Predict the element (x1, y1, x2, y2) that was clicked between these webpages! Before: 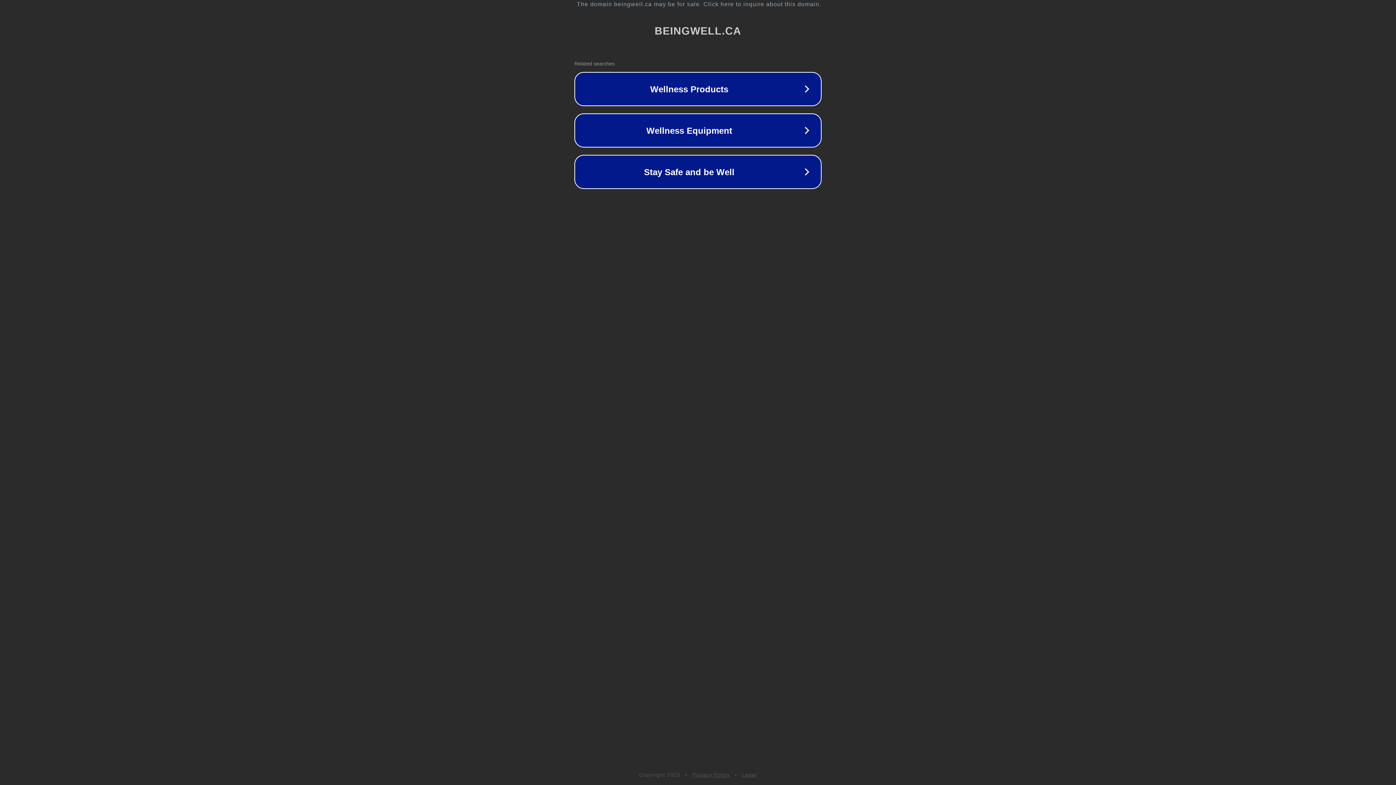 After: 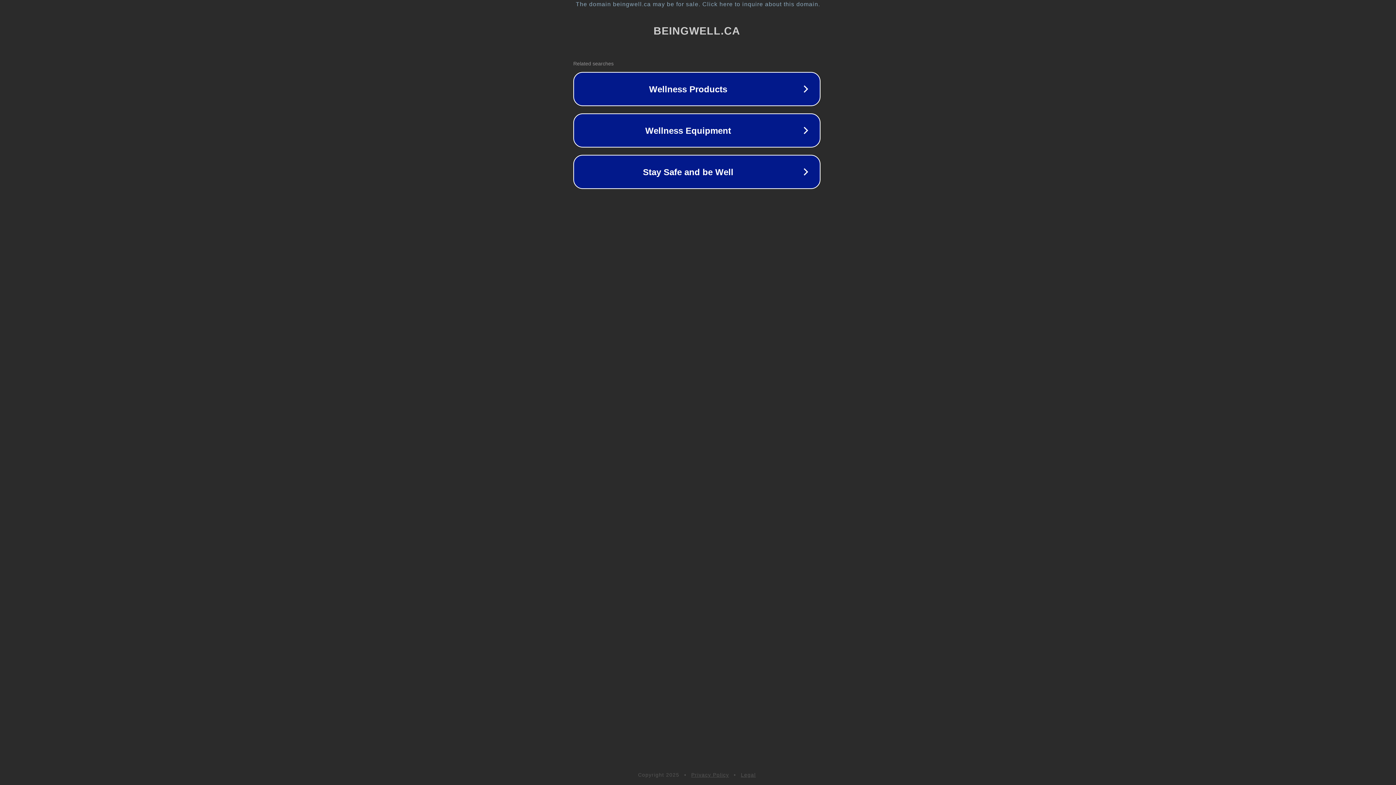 Action: bbox: (1, 1, 1397, 7) label: The domain beingwell.ca may be for sale. Click here to inquire about this domain.